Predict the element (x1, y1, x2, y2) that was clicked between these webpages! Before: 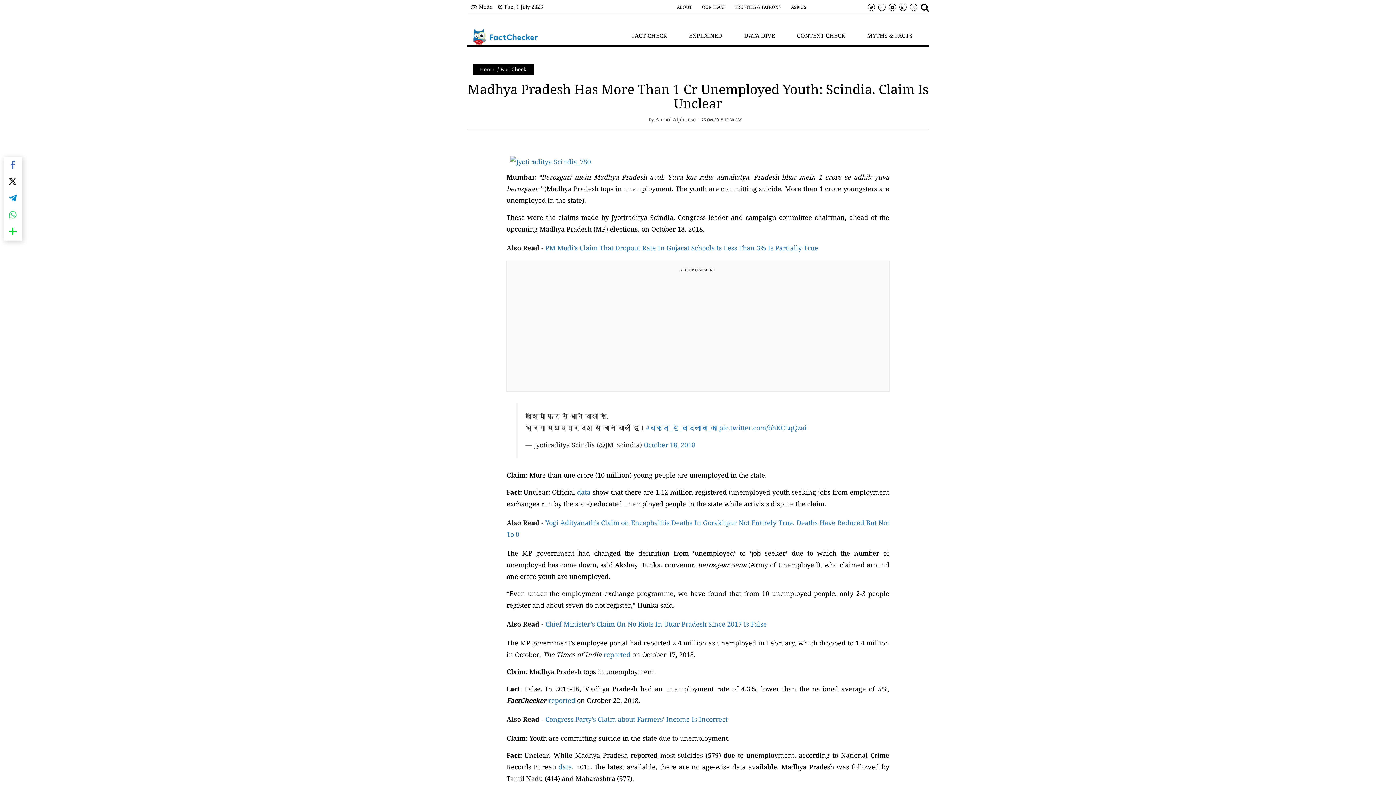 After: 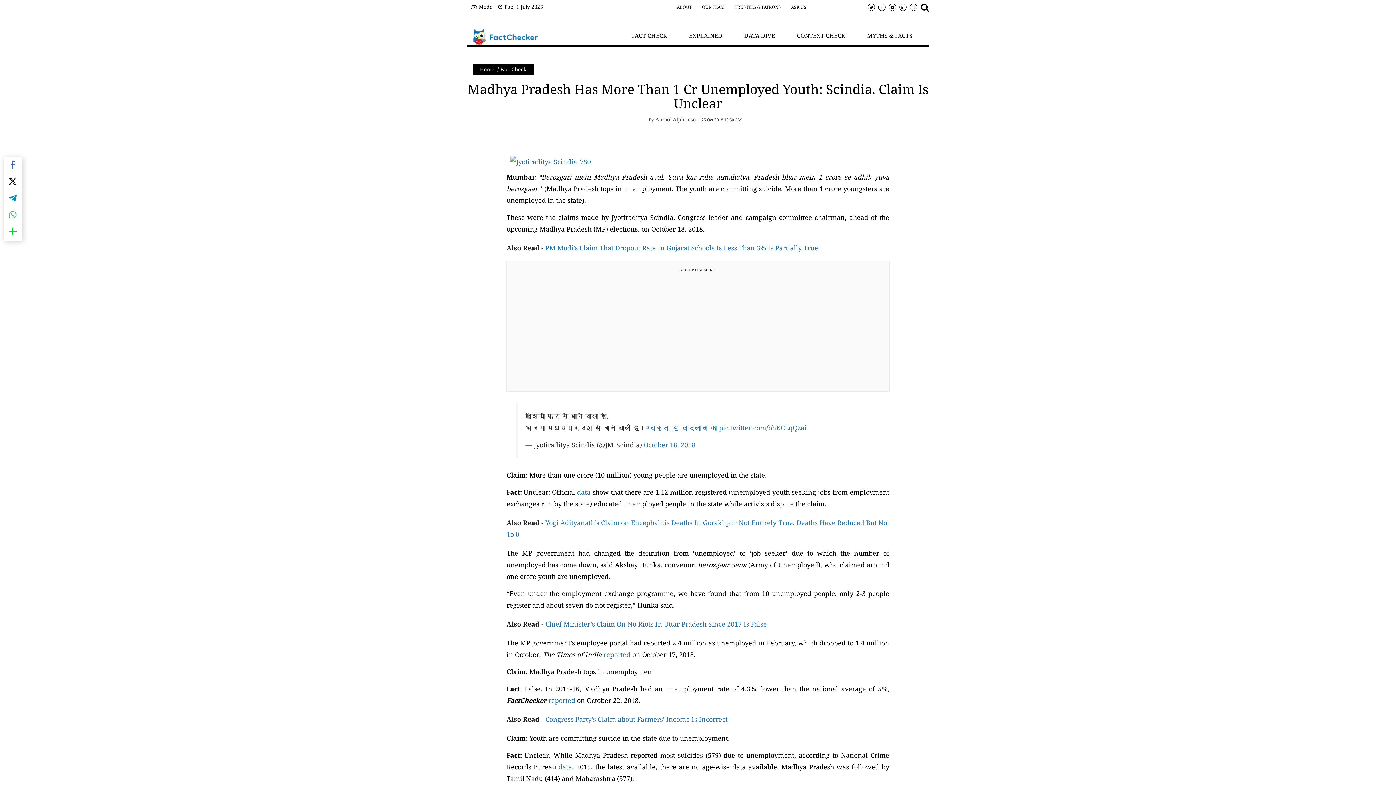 Action: bbox: (878, 3, 885, 10)